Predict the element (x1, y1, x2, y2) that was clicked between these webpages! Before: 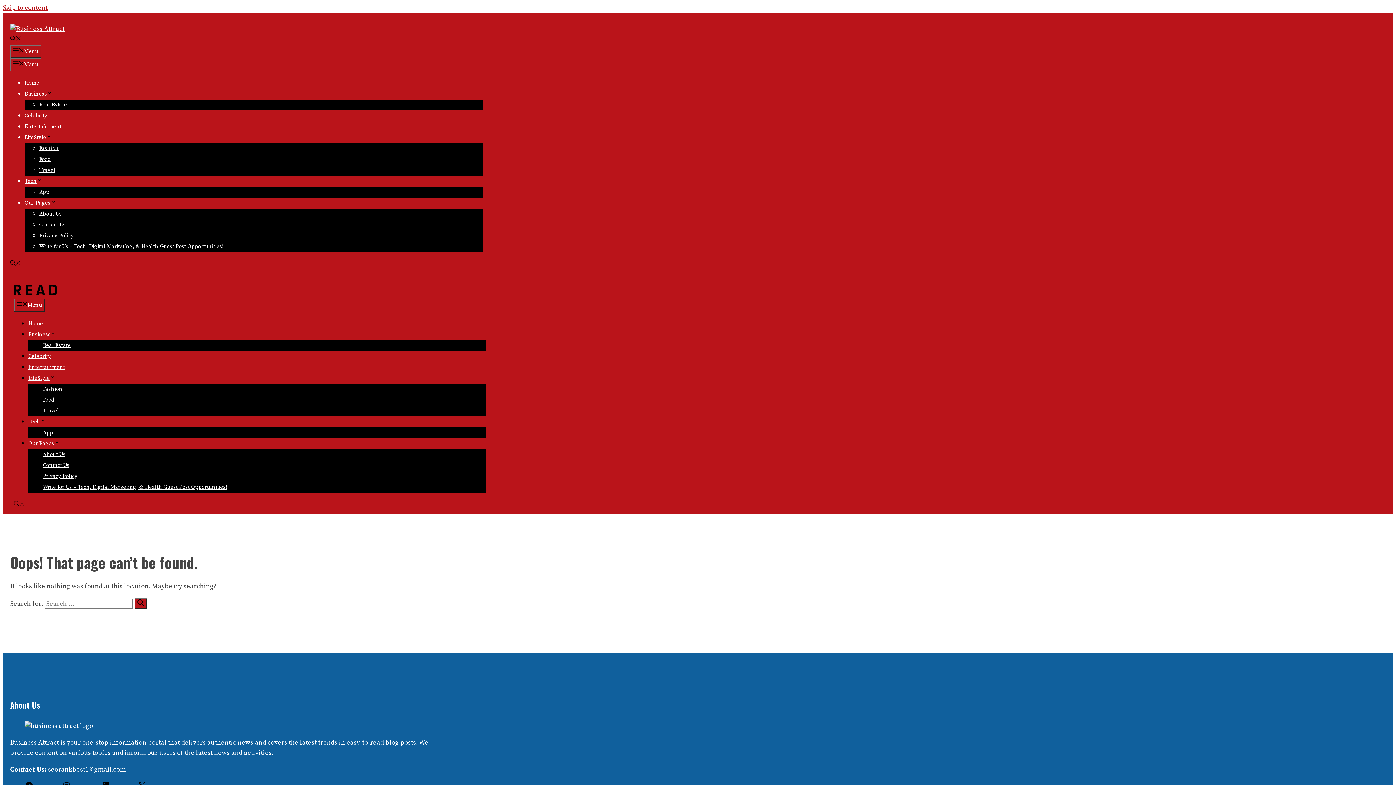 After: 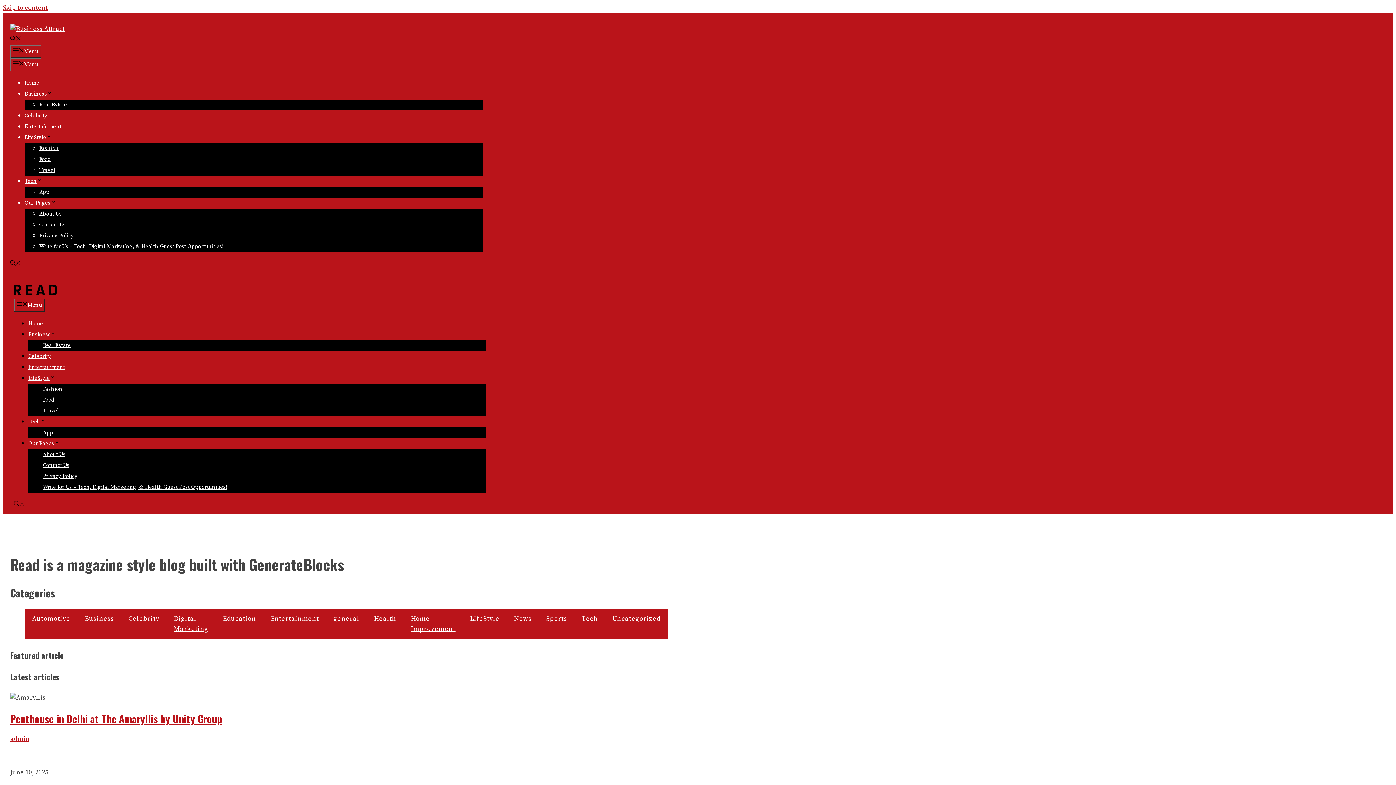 Action: label: About Us bbox: (42, 451, 65, 458)